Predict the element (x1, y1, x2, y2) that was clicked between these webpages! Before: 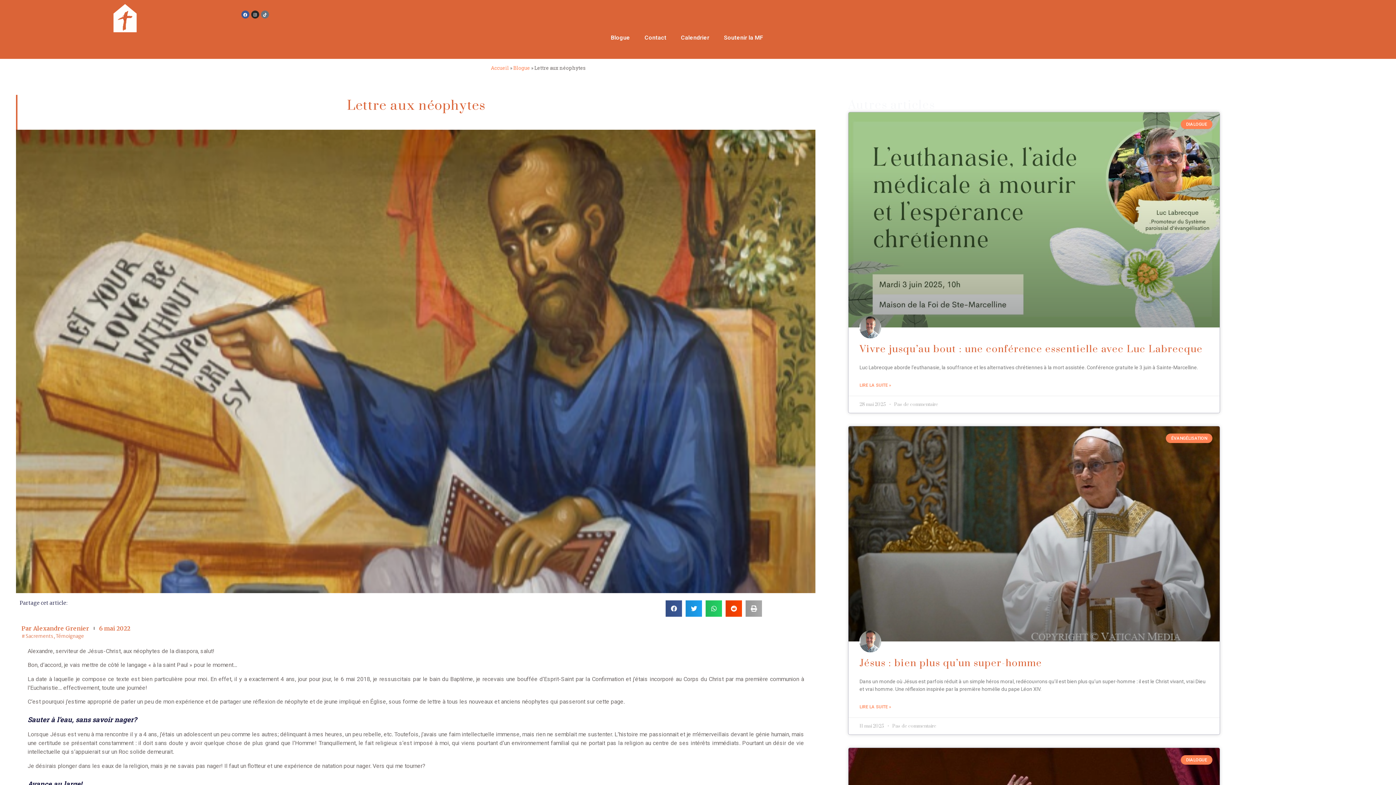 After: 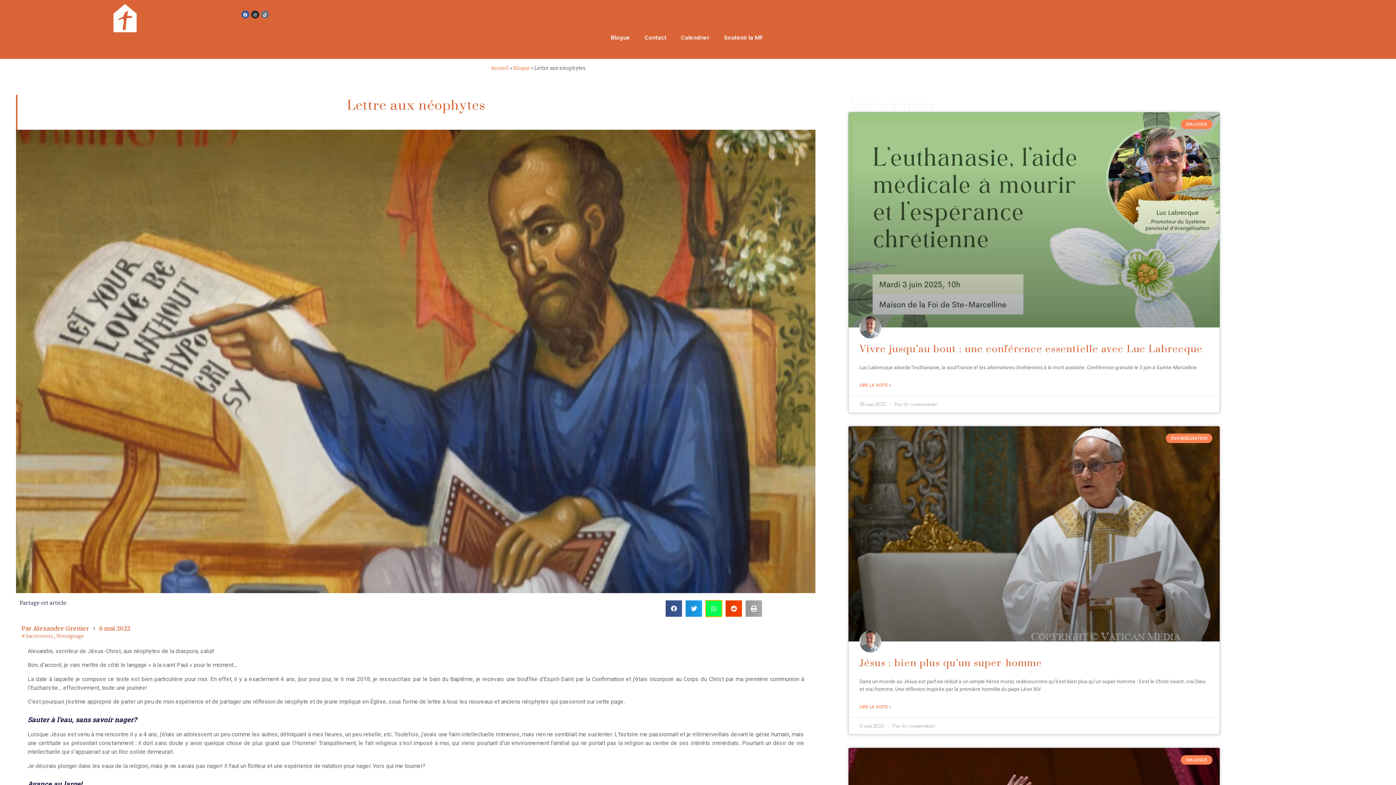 Action: label: Partager sur whatsapp bbox: (705, 600, 722, 617)